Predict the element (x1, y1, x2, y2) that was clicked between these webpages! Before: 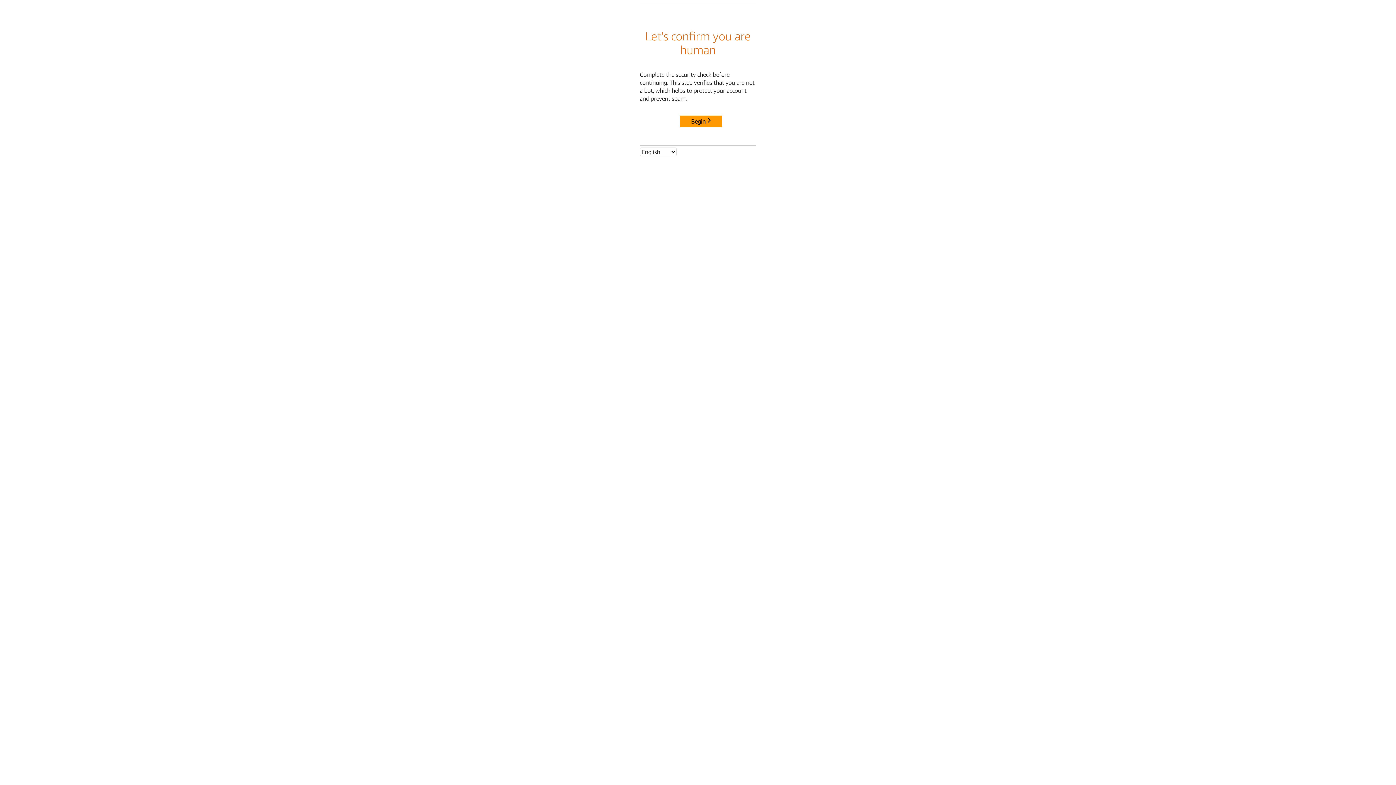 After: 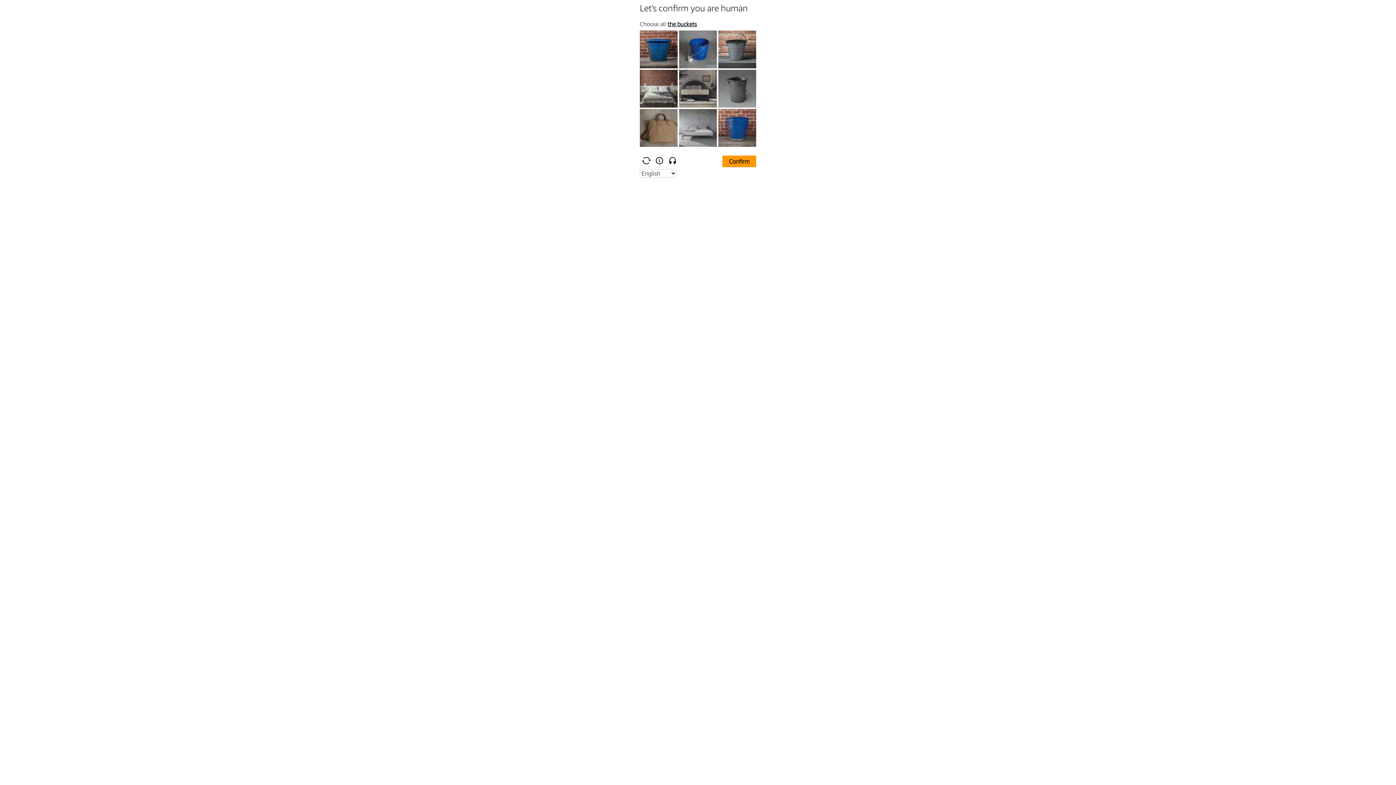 Action: label: Begin bbox: (680, 115, 722, 127)